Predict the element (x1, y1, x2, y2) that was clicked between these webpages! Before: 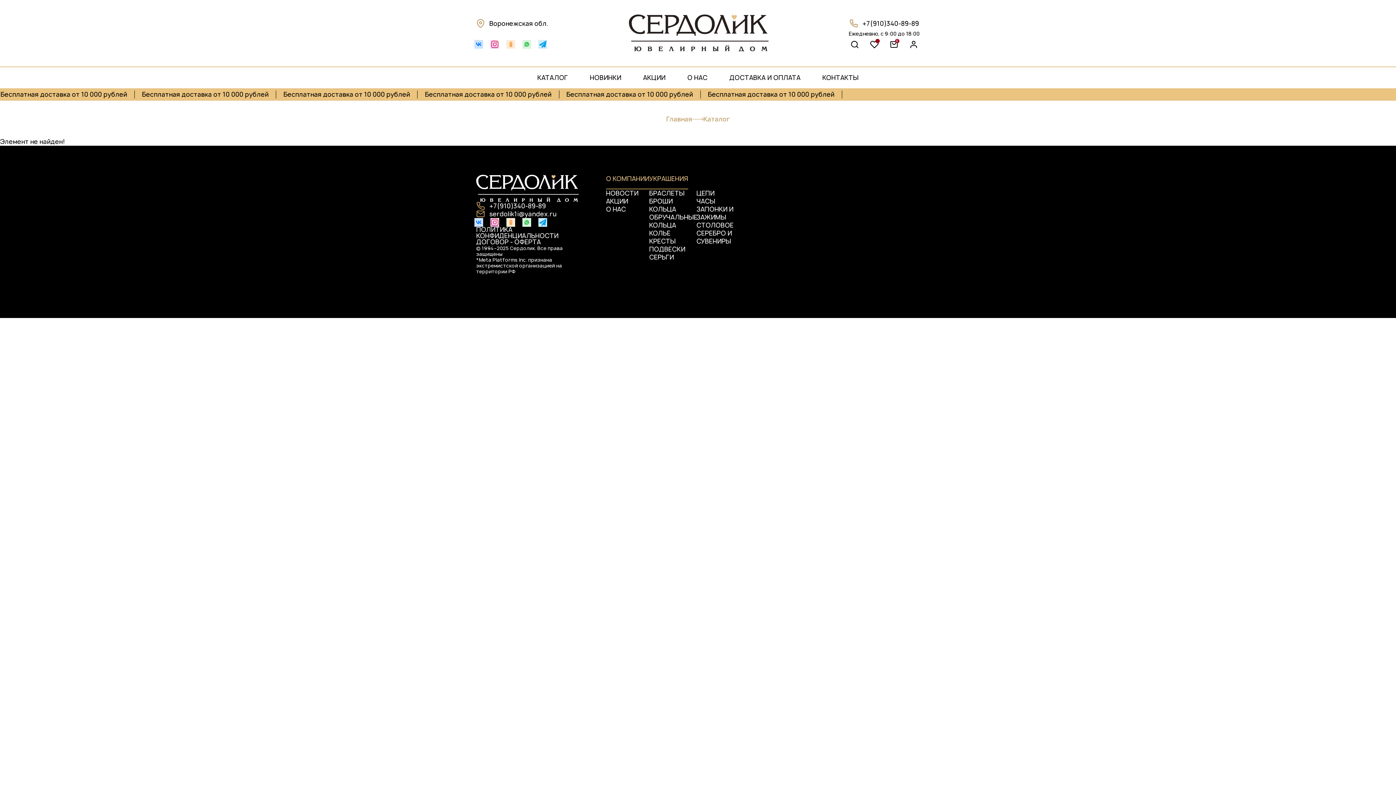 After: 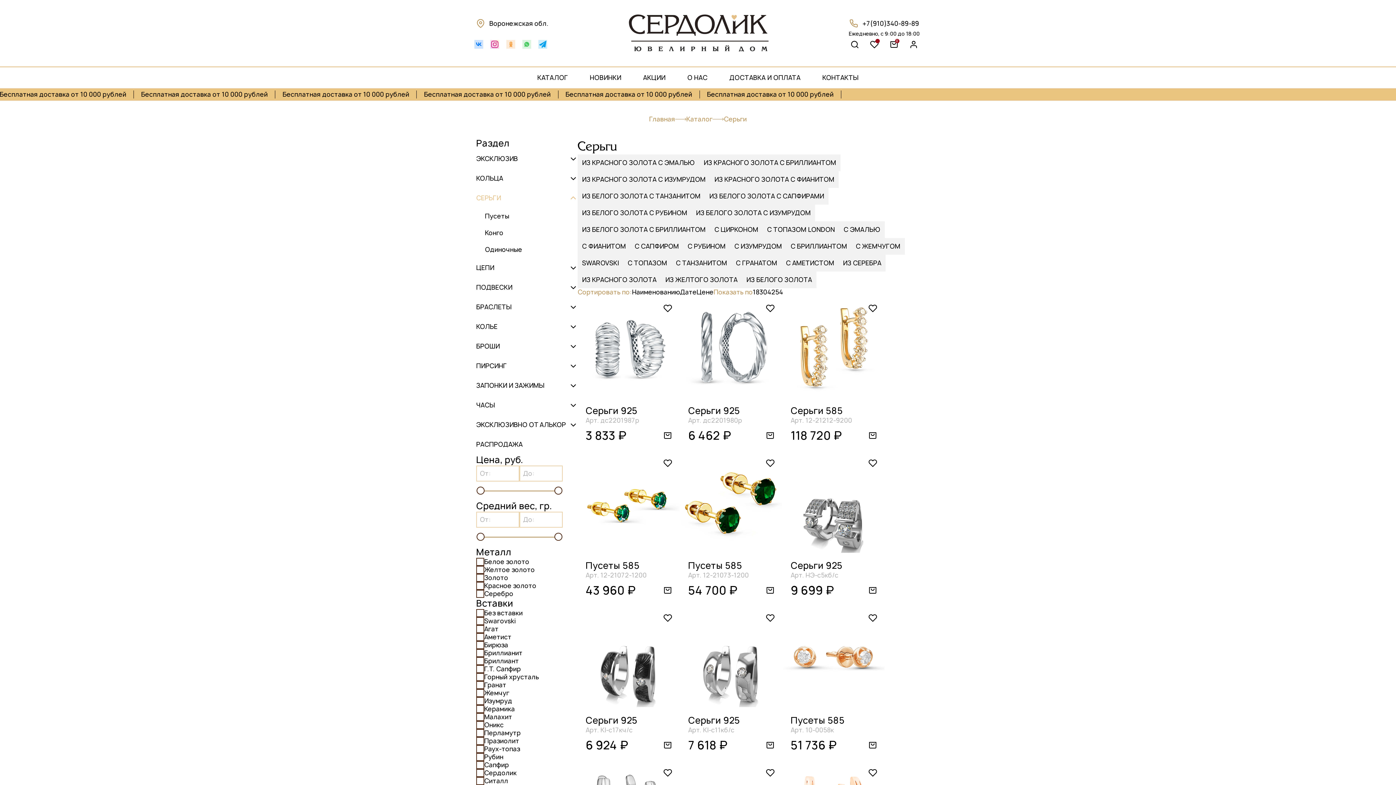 Action: bbox: (649, 253, 674, 261) label: СЕРЬГИ